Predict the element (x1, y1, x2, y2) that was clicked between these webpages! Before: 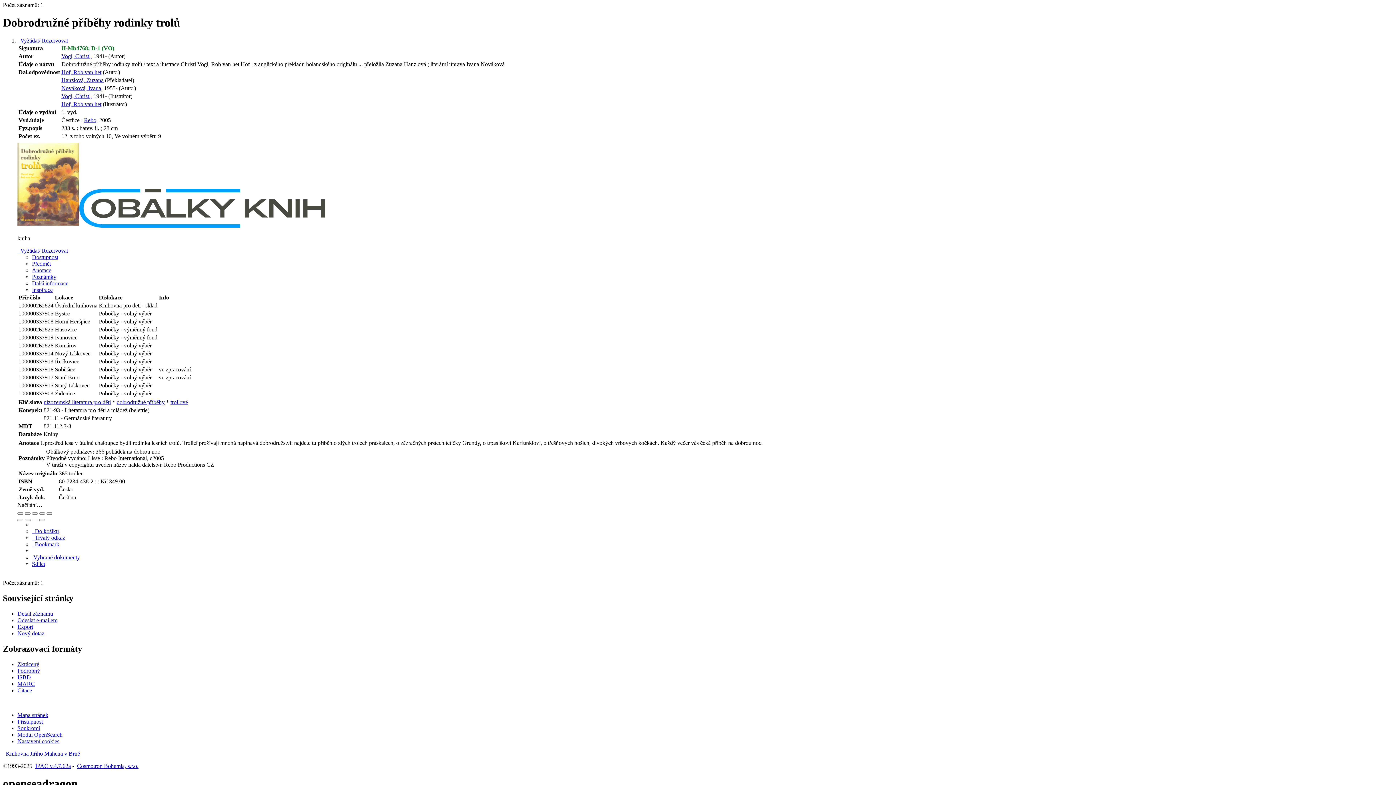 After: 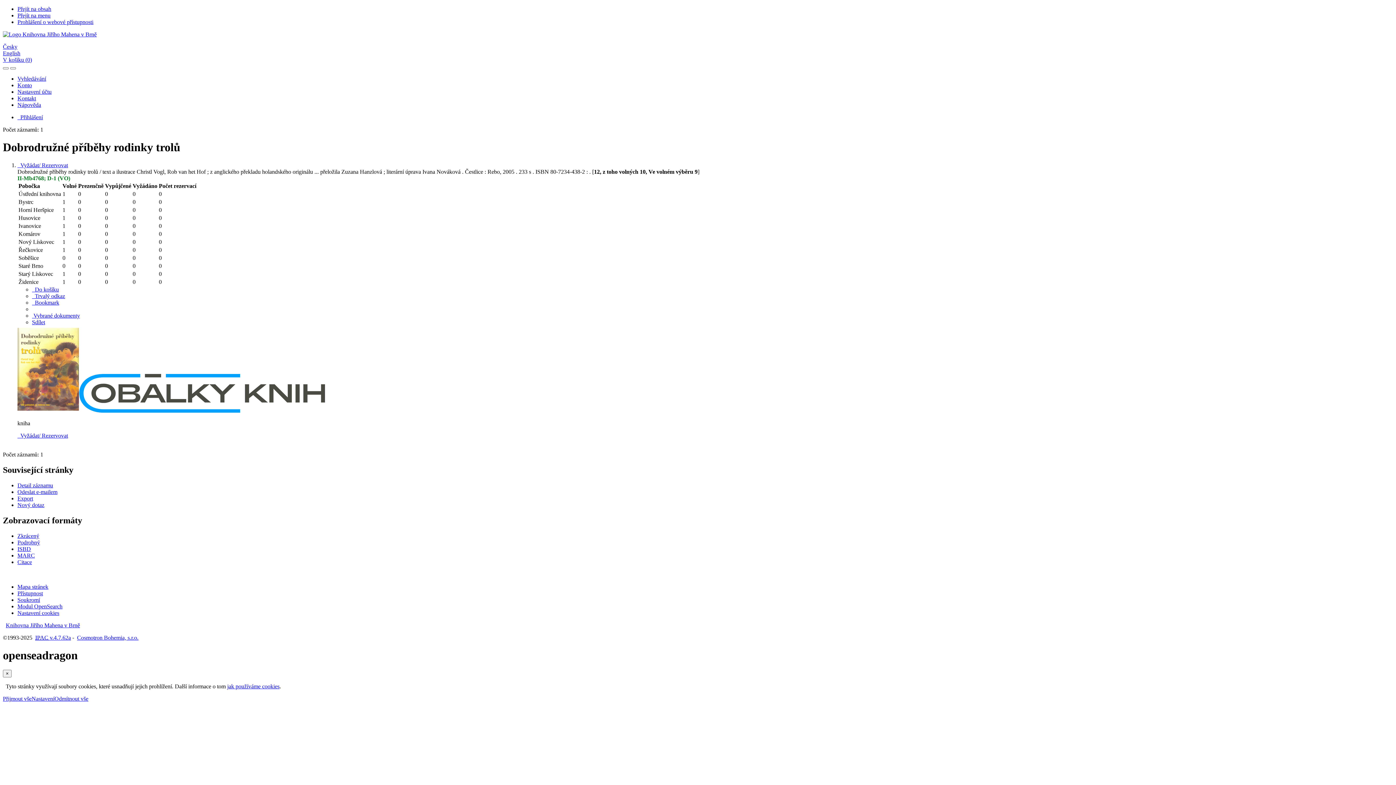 Action: bbox: (17, 661, 39, 667) label: Formát: Zkrácený